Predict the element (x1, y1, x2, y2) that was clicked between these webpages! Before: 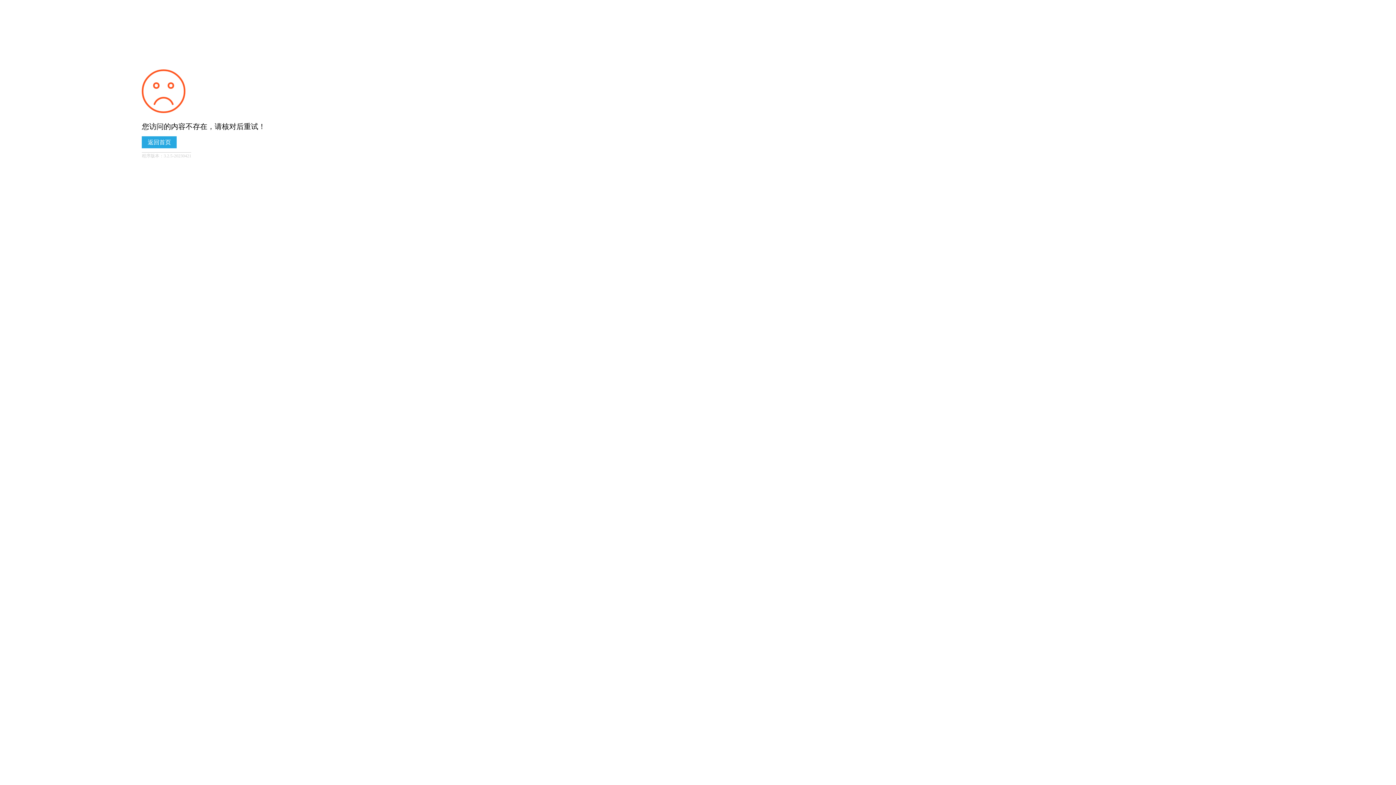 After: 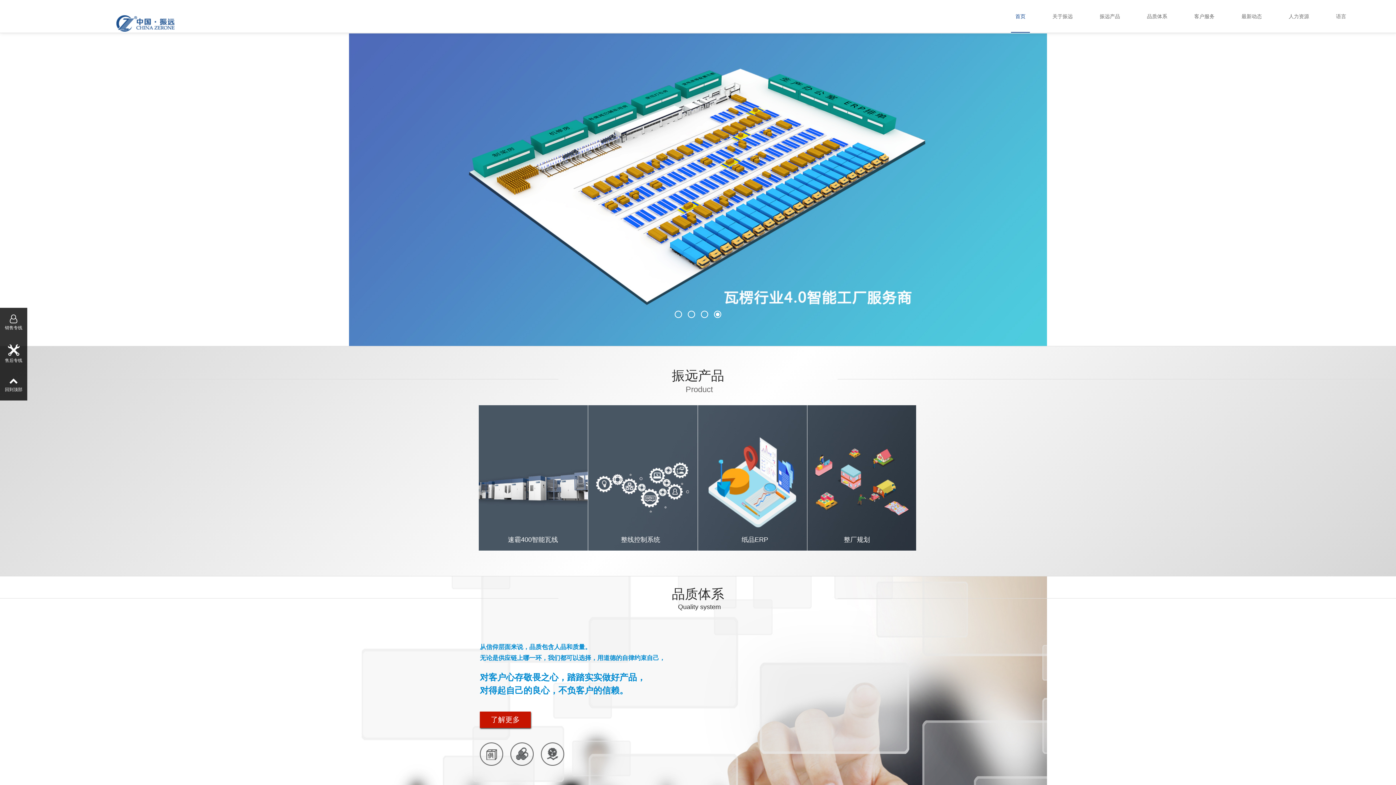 Action: bbox: (141, 136, 176, 148) label: 返回首页